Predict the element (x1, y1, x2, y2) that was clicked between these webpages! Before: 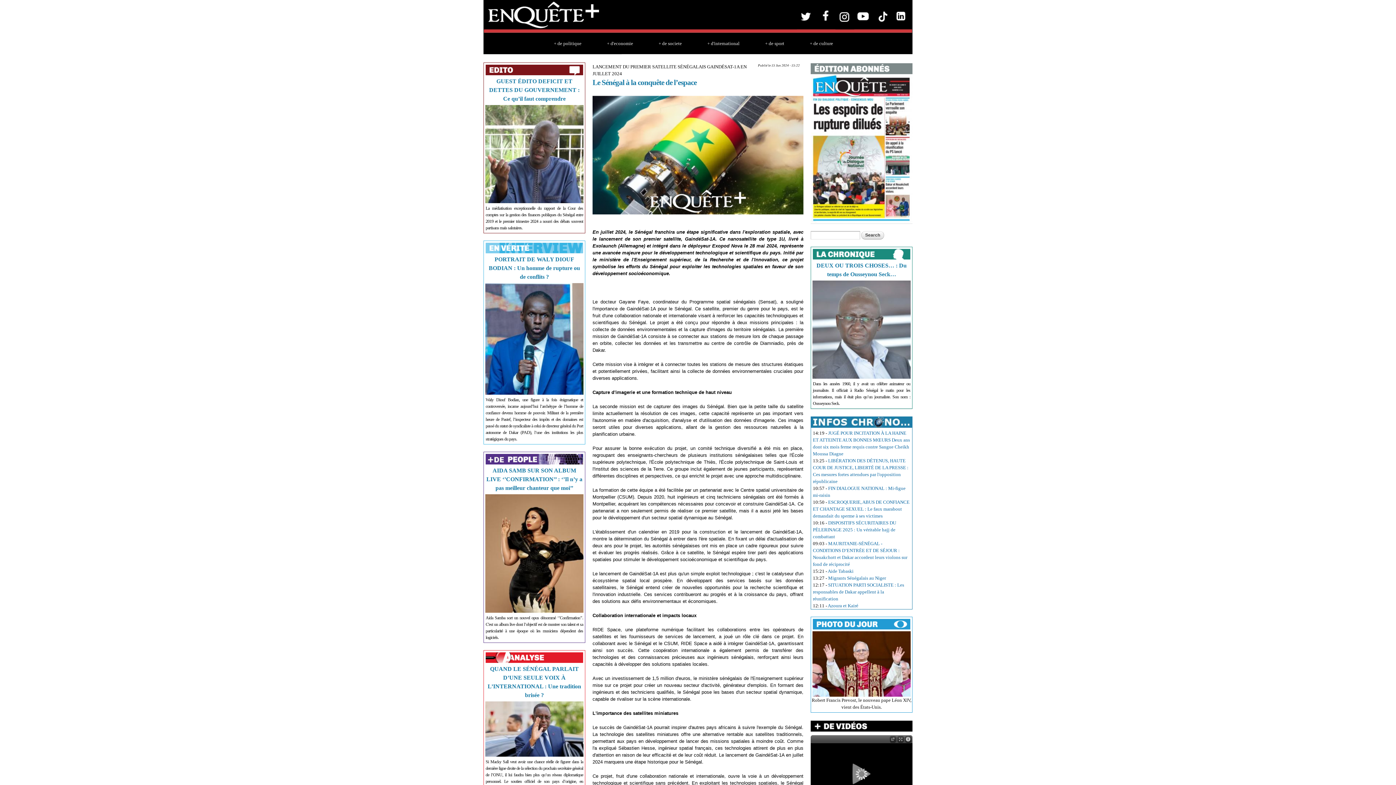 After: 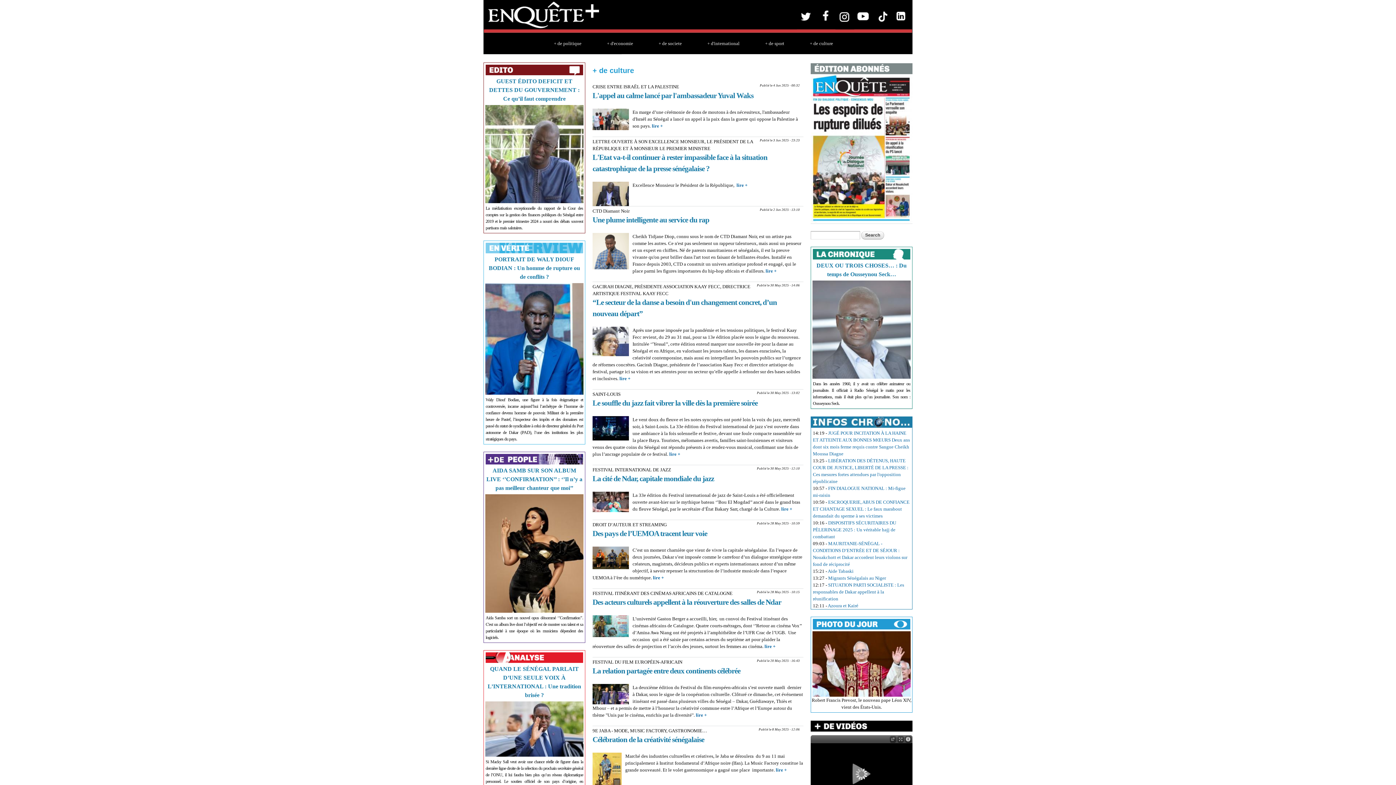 Action: bbox: (810, 38, 833, 46) label: + de culture